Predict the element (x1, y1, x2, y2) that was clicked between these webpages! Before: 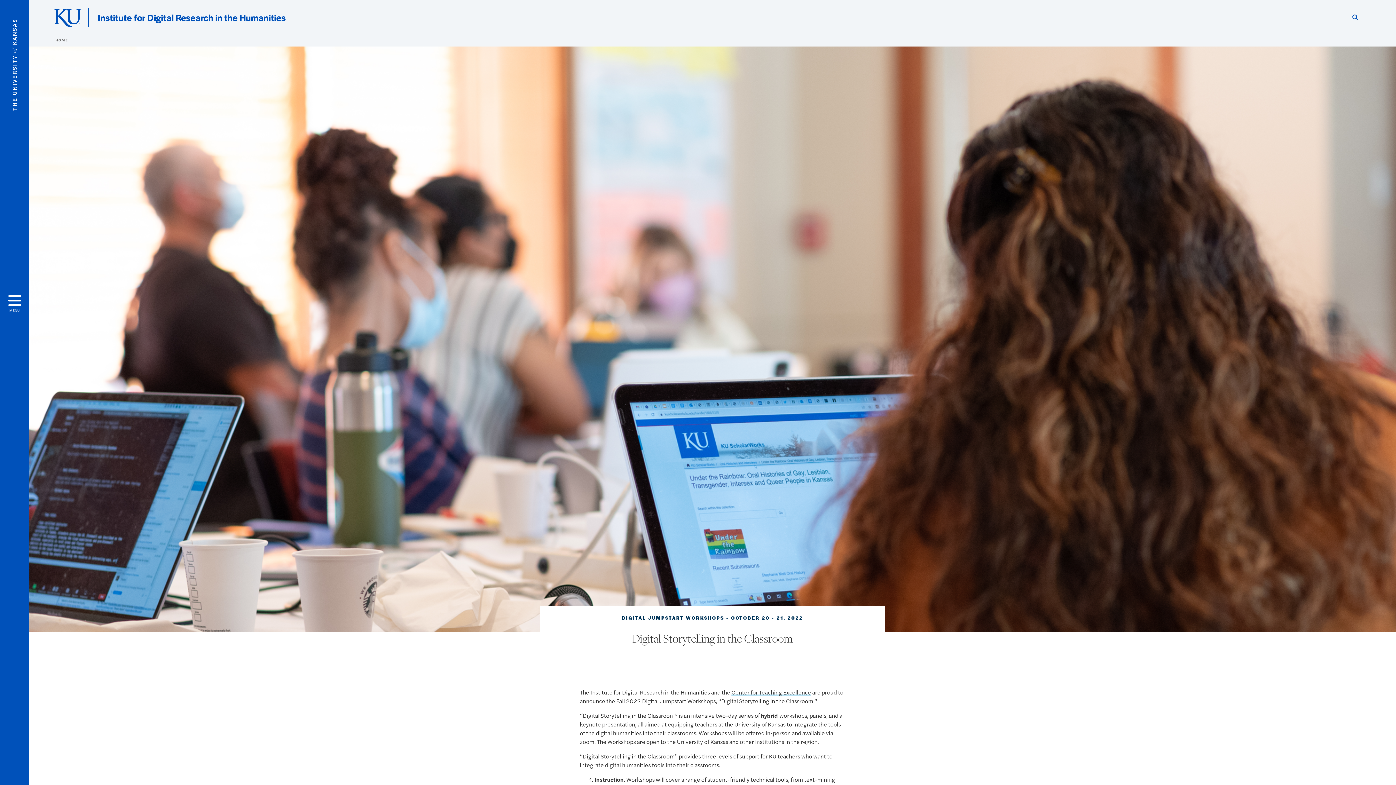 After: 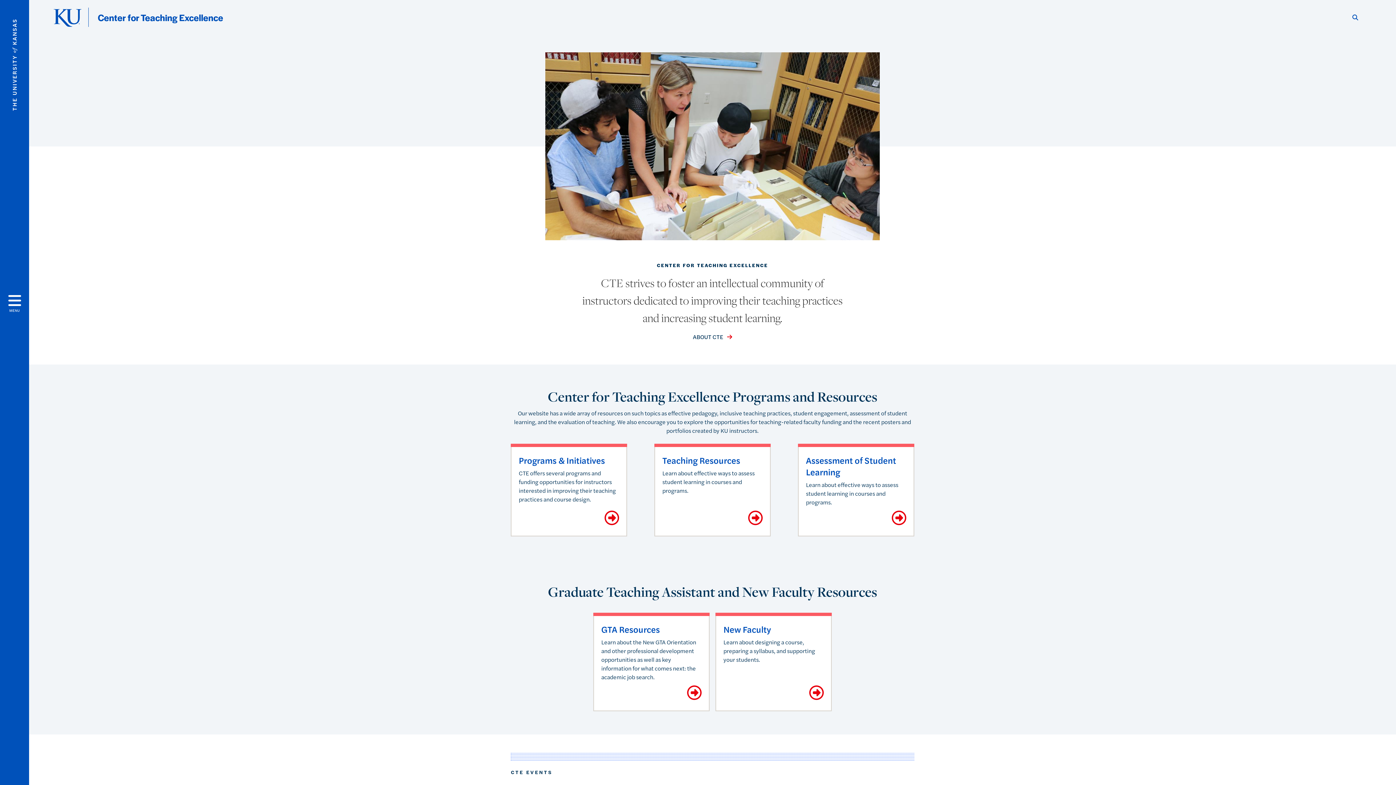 Action: bbox: (731, 688, 811, 696) label: Center for Teaching Excellence